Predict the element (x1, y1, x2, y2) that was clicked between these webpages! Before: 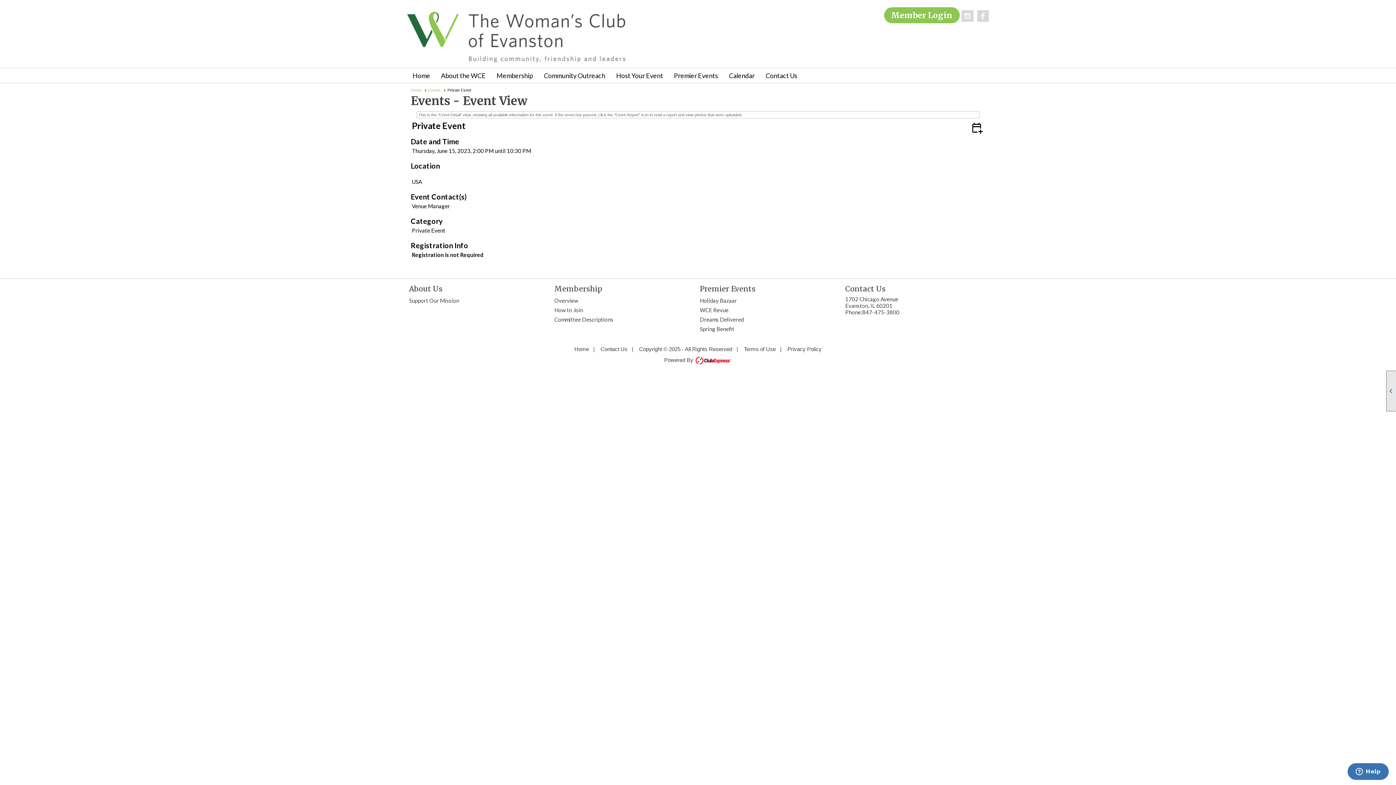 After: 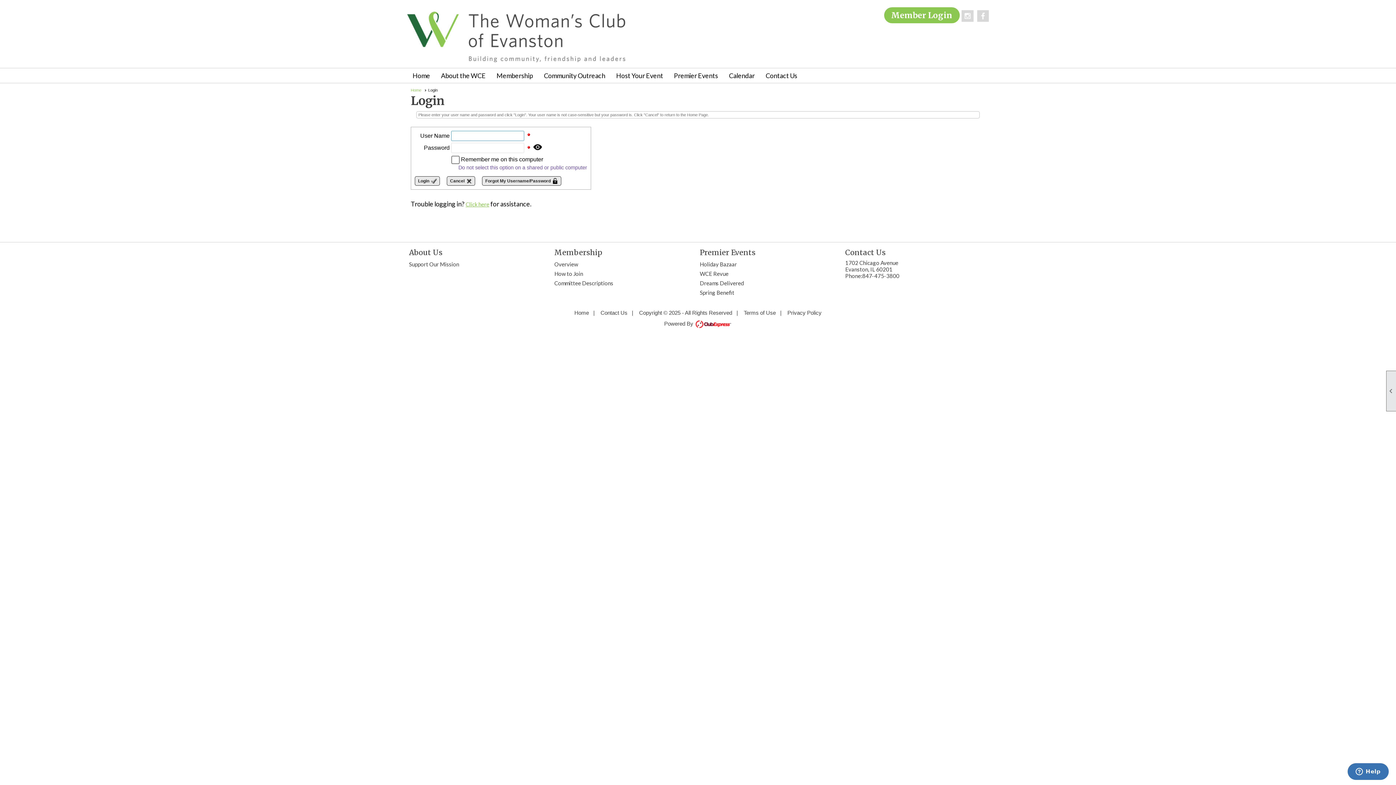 Action: label: Member Login bbox: (884, 7, 959, 23)